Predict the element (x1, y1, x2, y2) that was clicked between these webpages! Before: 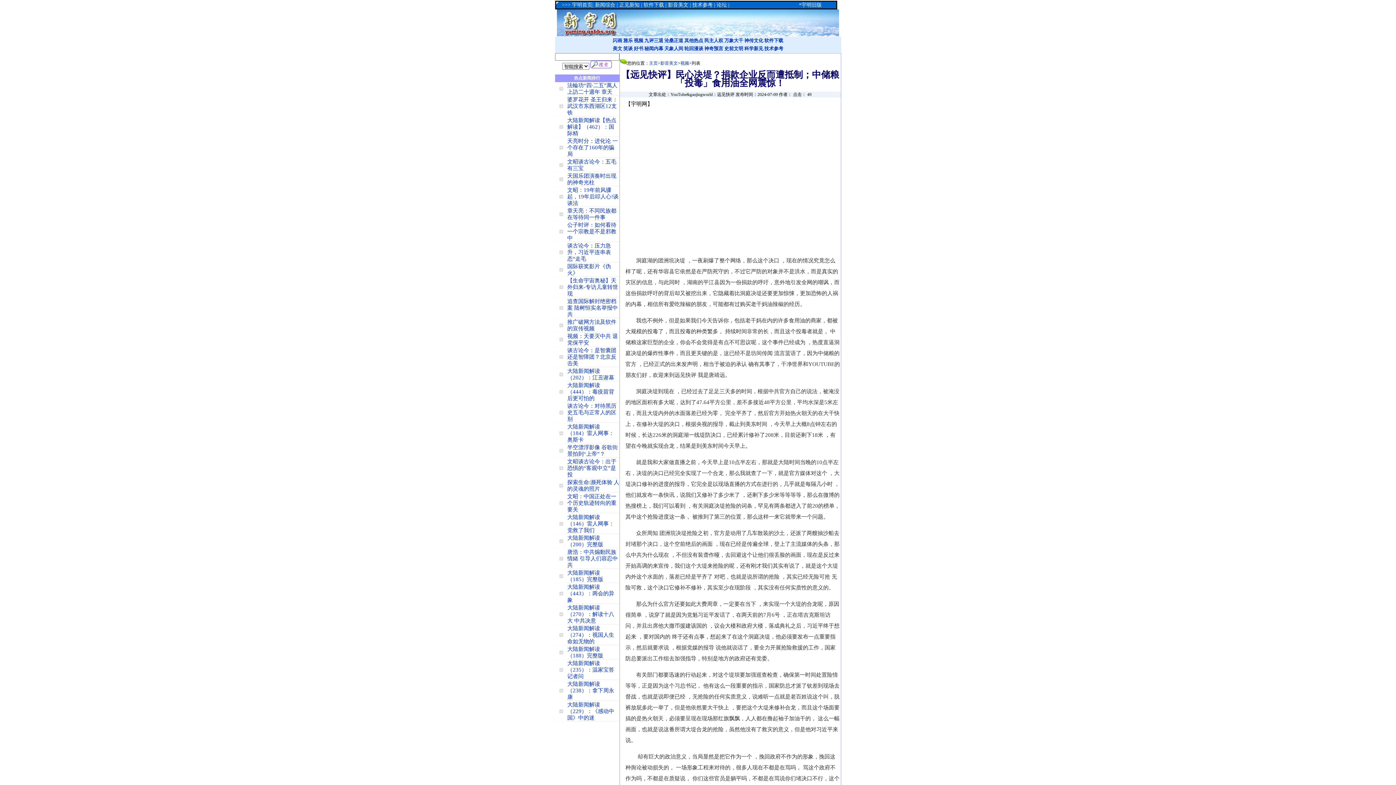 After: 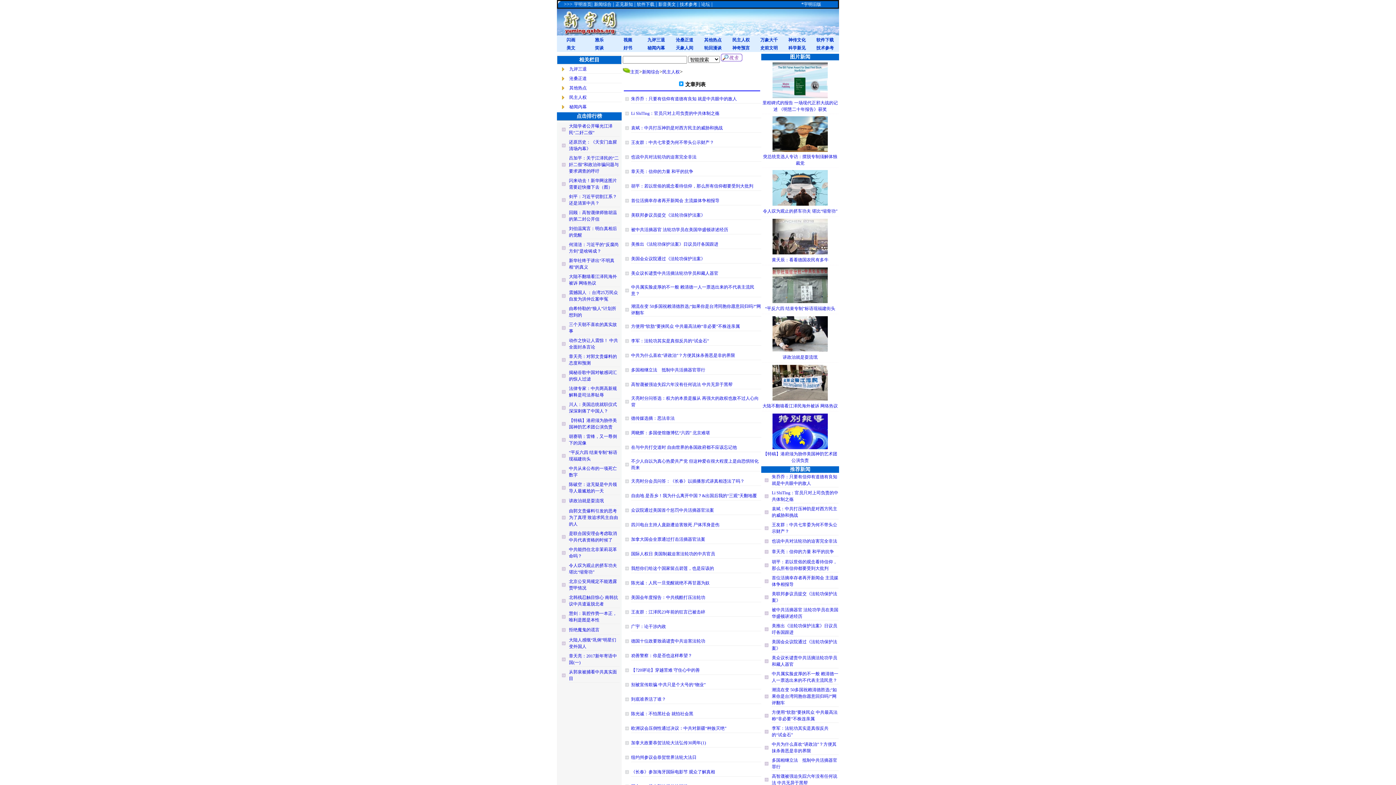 Action: bbox: (704, 37, 723, 43) label: 民主人权